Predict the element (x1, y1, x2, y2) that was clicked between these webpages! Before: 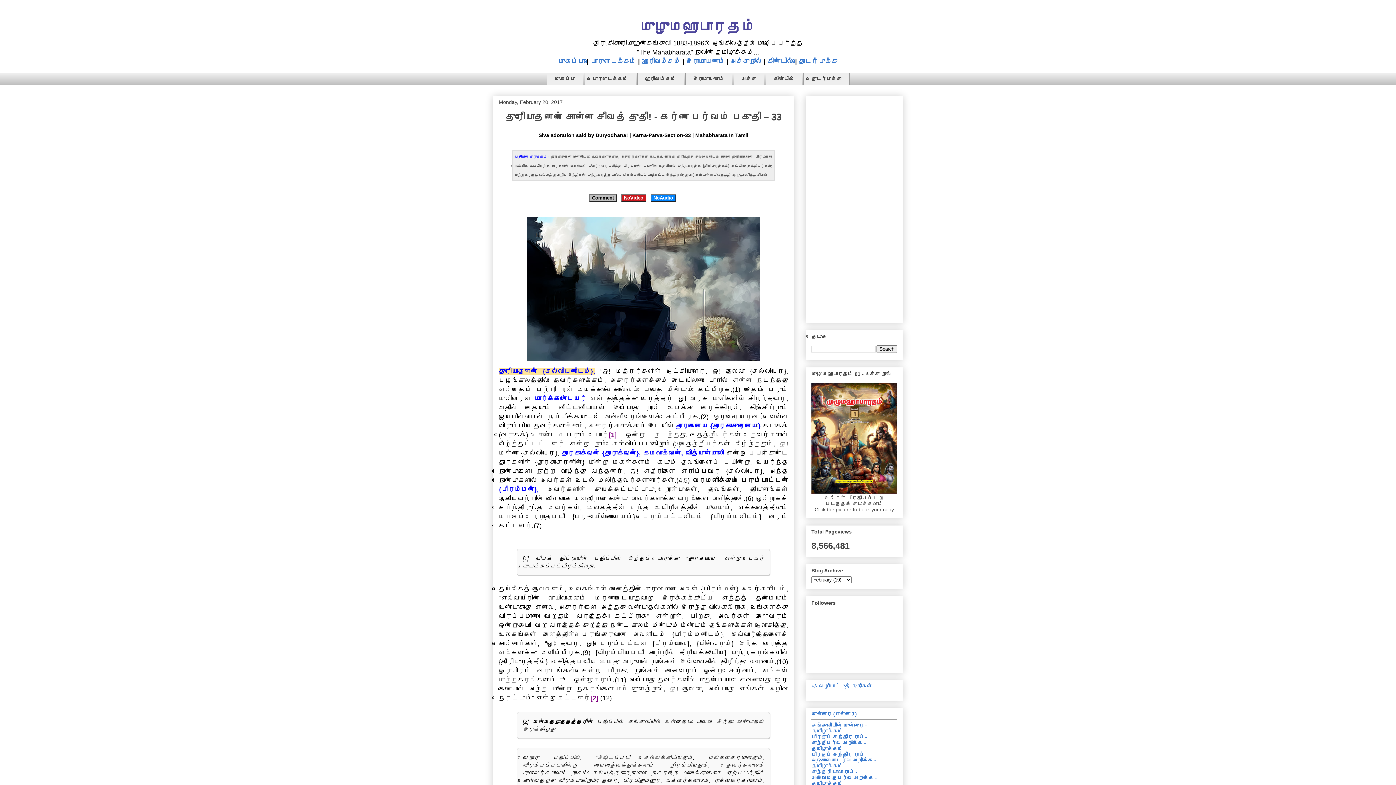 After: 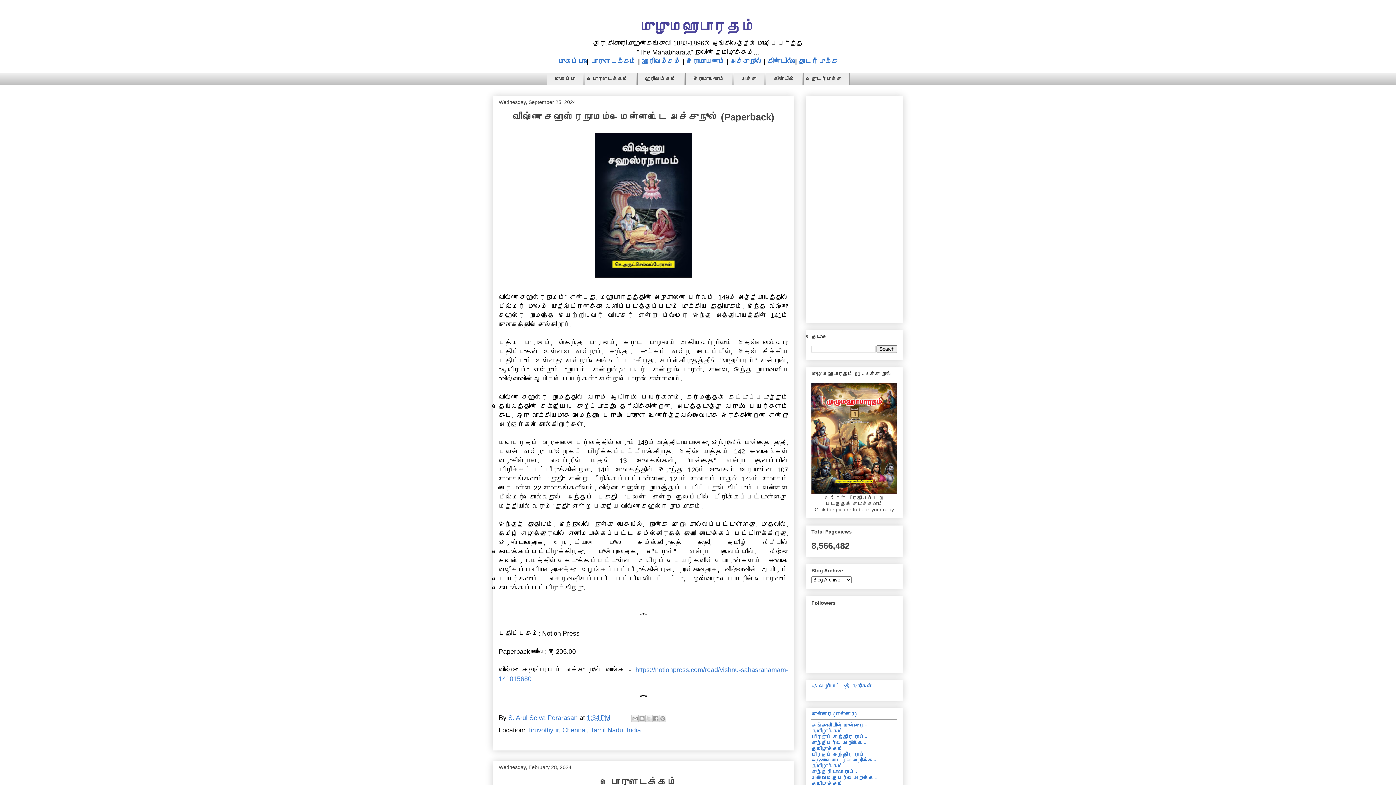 Action: label: பொருளடக்கம் bbox: (584, 72, 635, 85)